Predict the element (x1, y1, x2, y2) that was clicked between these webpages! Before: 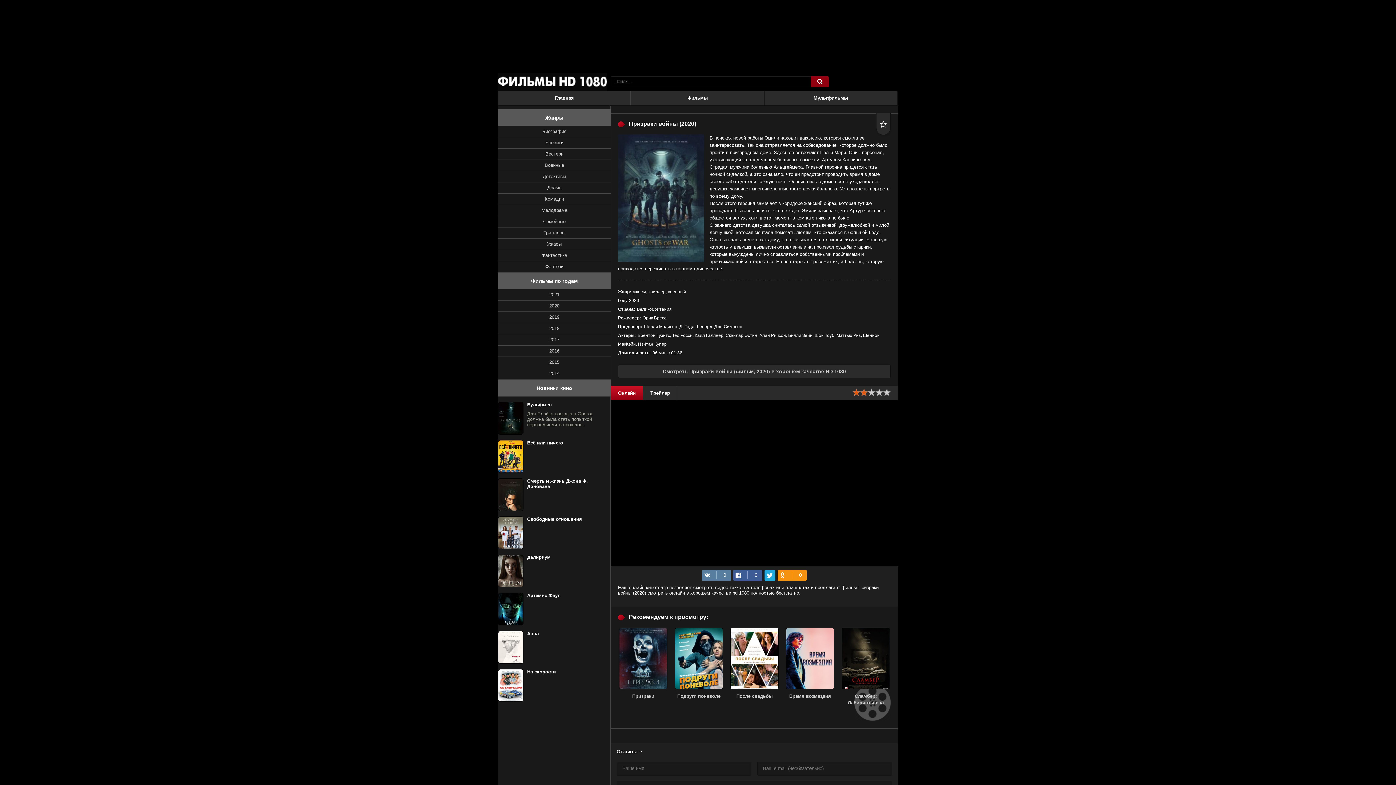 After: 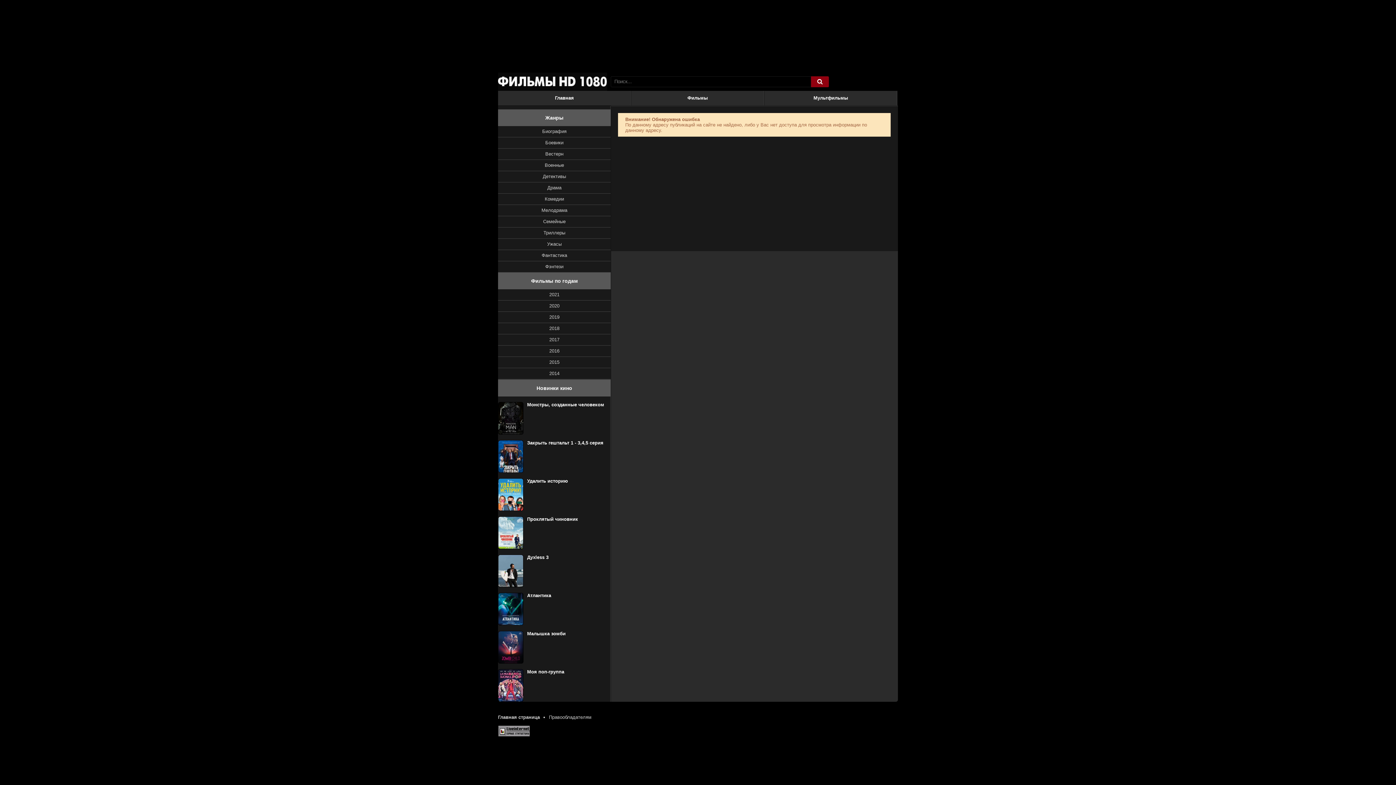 Action: label: Биография bbox: (498, 126, 610, 137)